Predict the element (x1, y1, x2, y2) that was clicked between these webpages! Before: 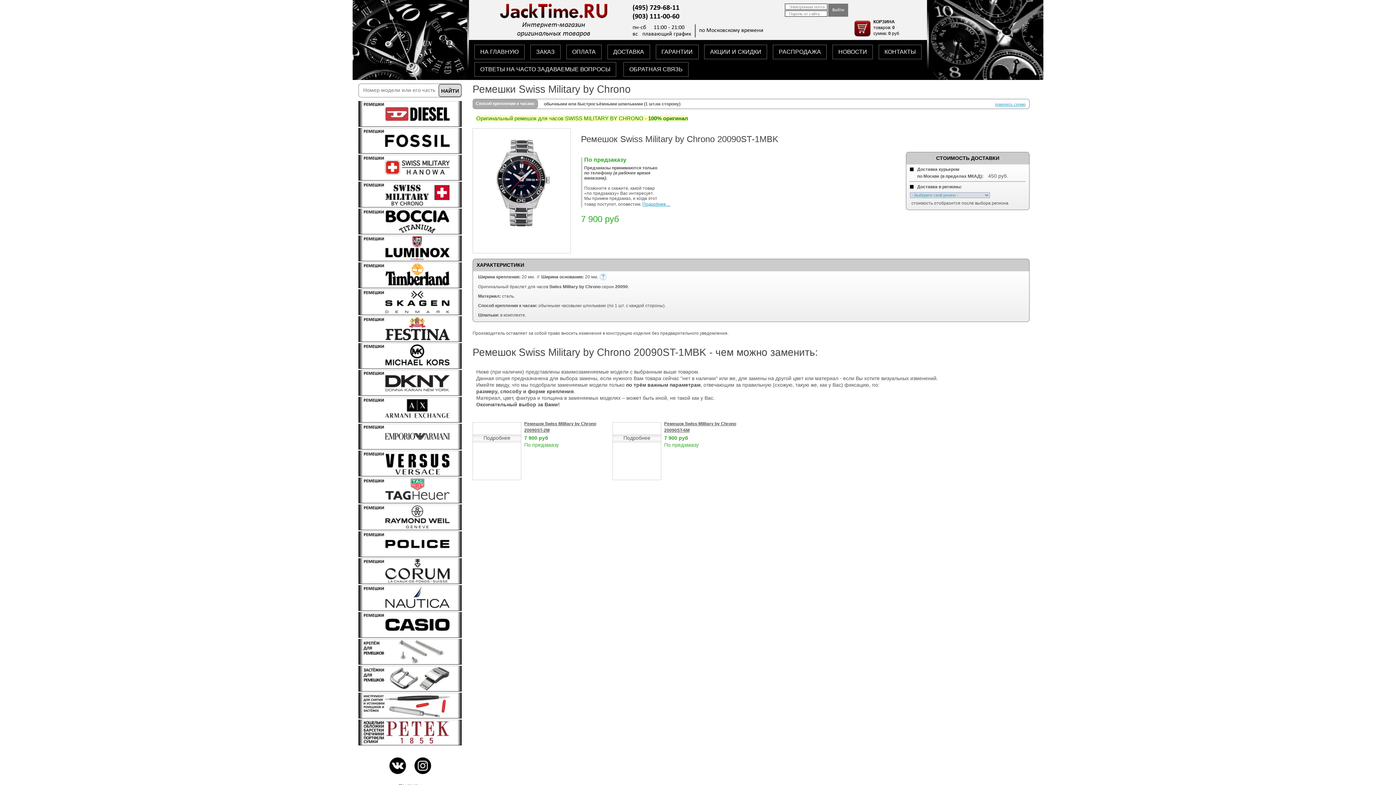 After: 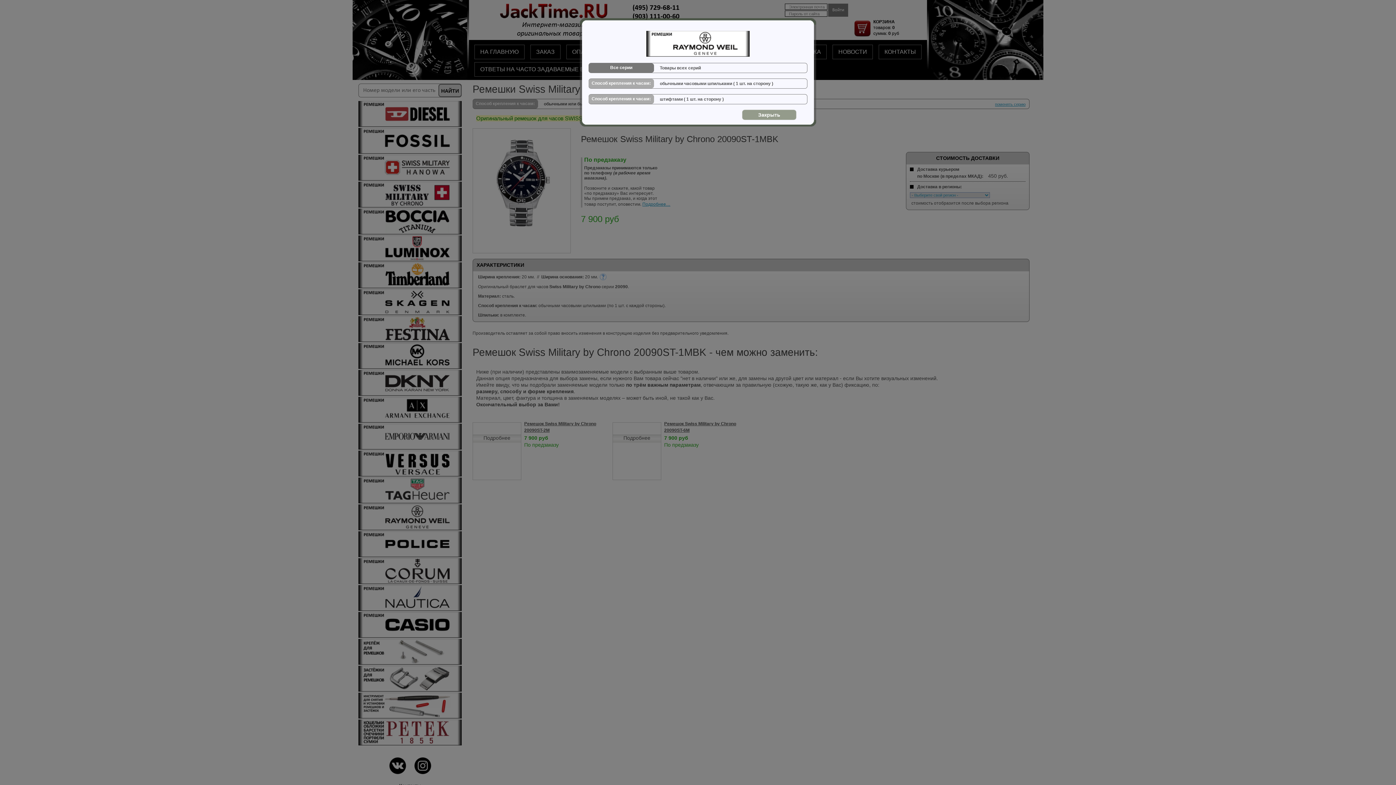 Action: bbox: (356, 504, 463, 530)